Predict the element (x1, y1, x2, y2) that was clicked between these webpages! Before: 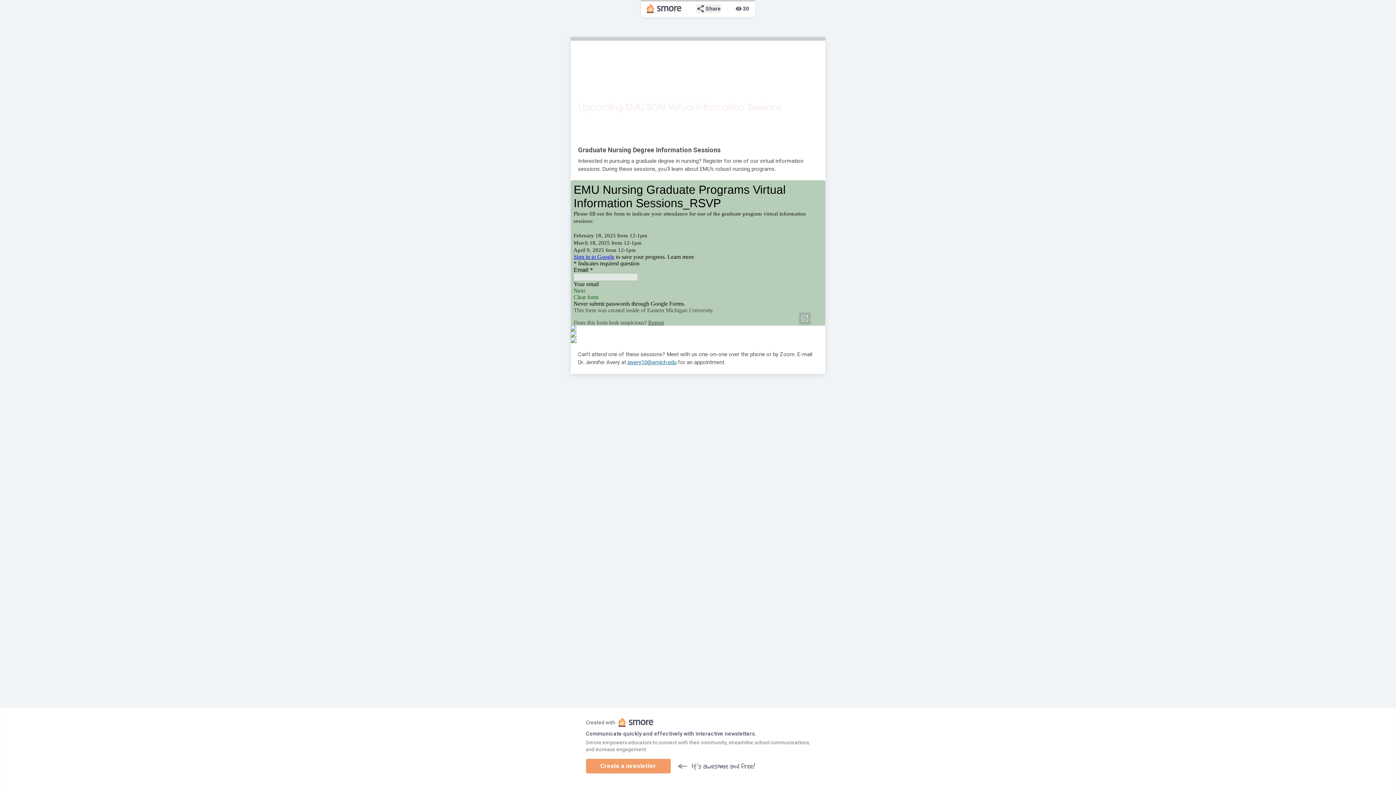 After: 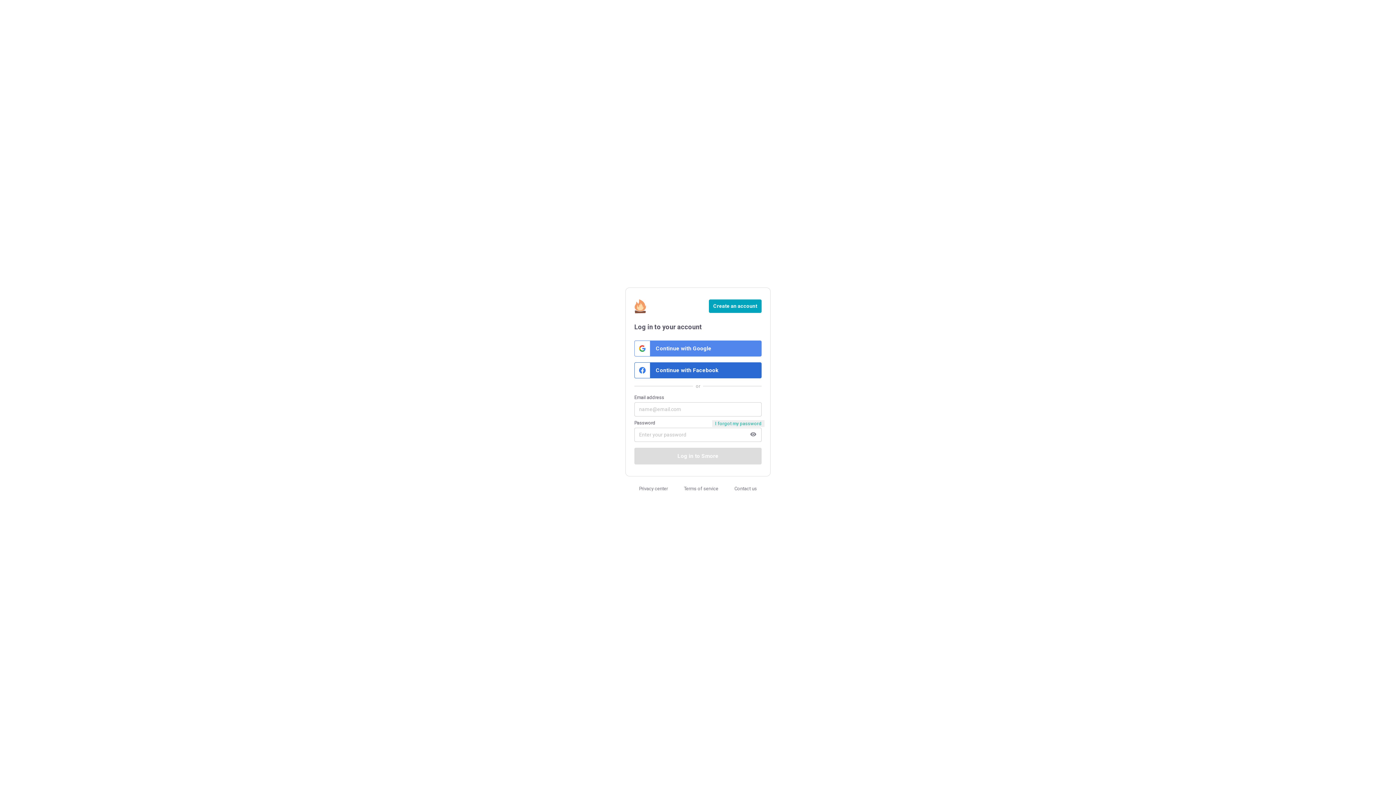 Action: label: Create a newsletter bbox: (586, 759, 670, 773)